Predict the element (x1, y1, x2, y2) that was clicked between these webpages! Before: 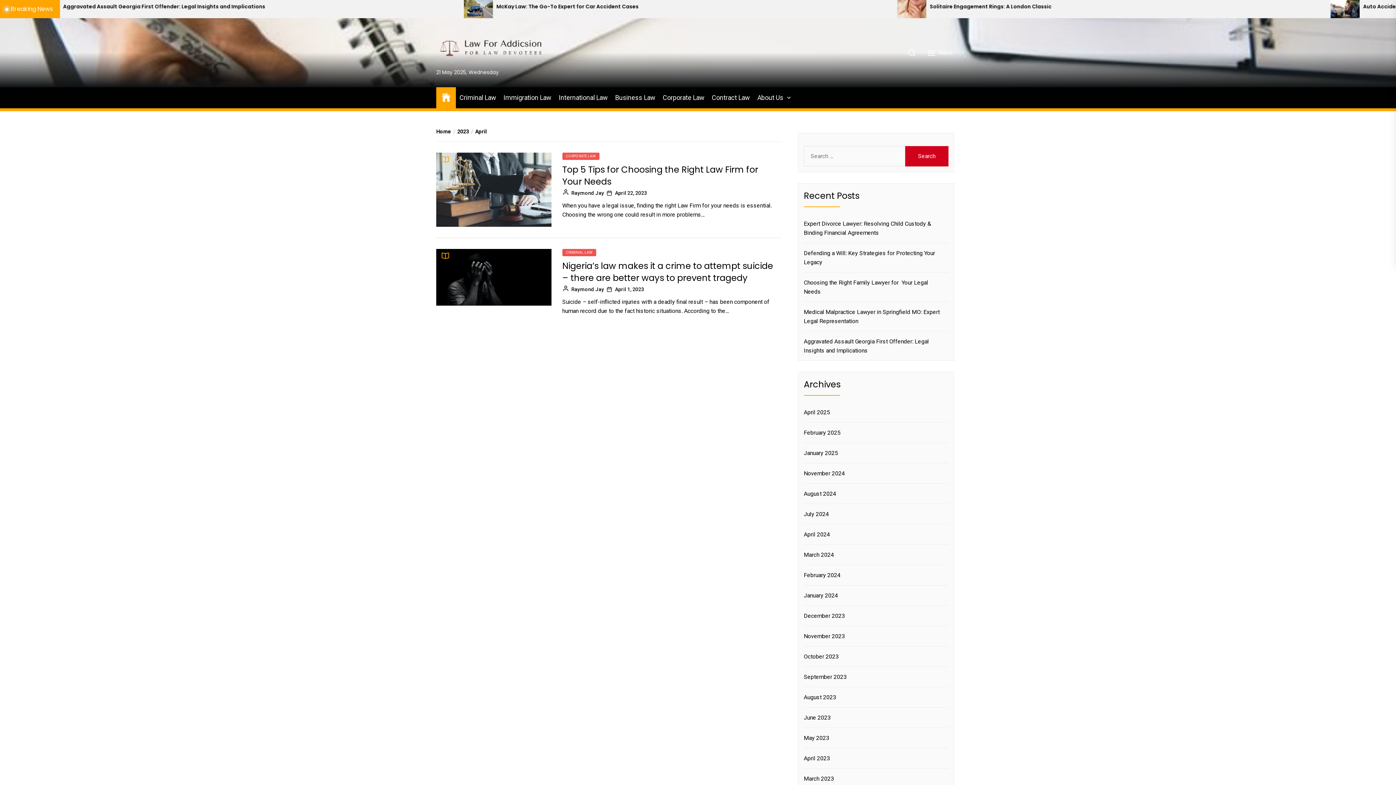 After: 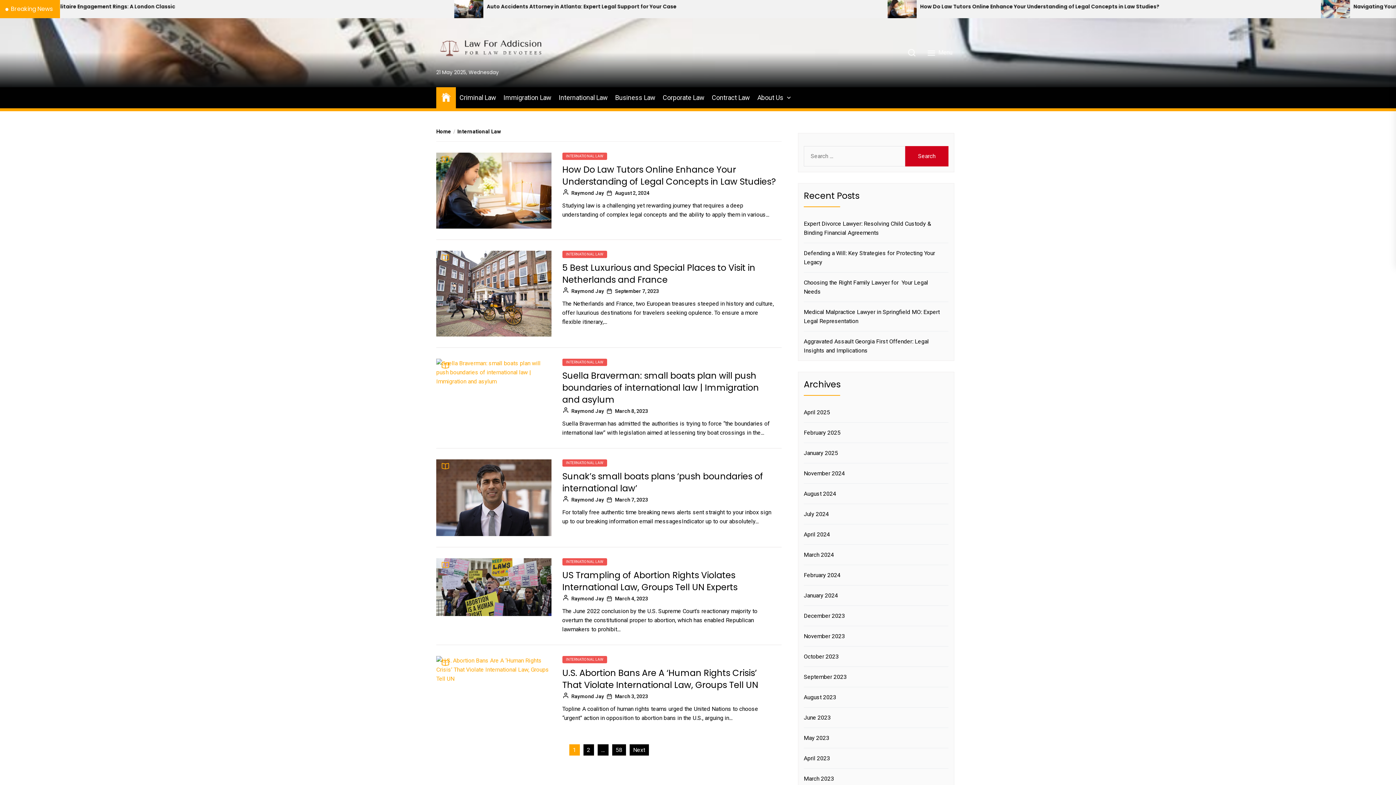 Action: bbox: (558, 92, 608, 102) label: International Law